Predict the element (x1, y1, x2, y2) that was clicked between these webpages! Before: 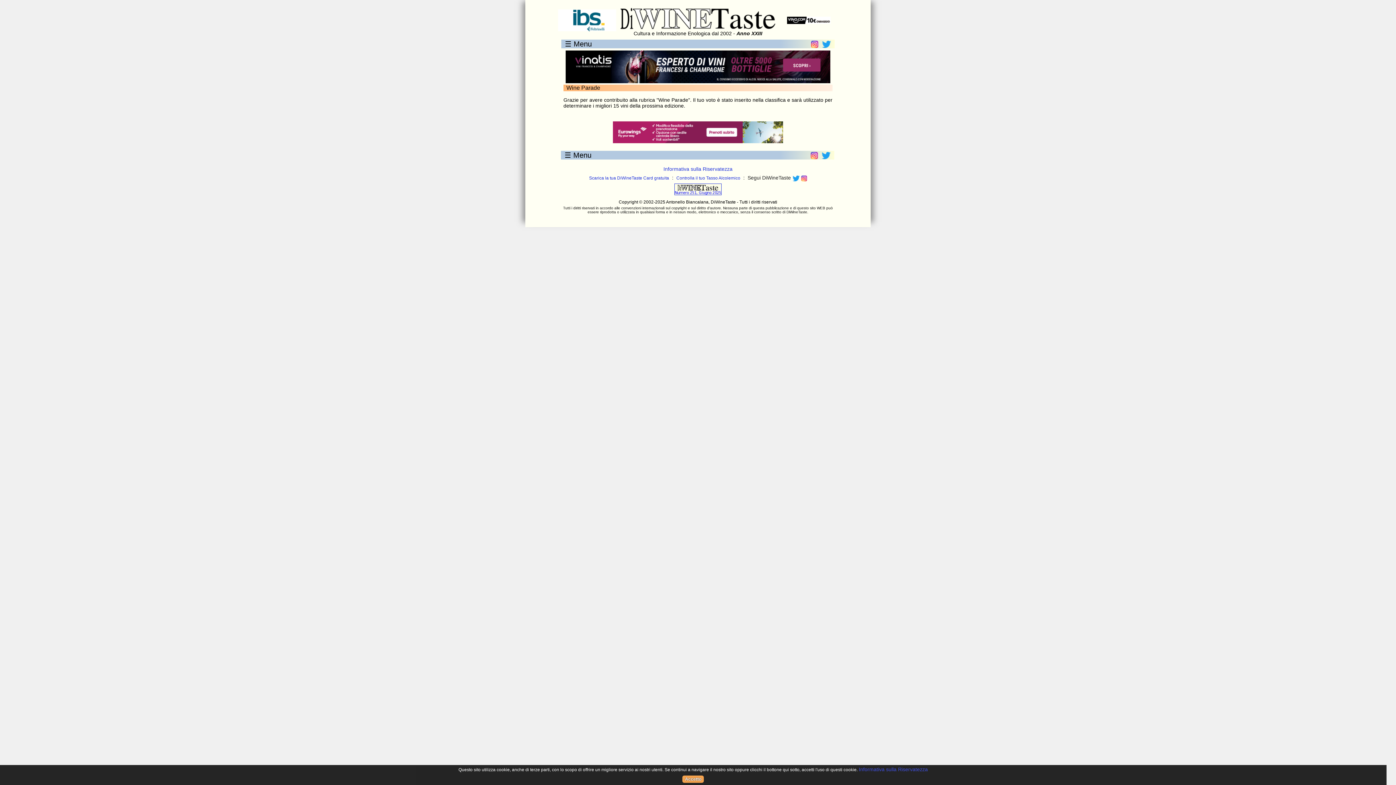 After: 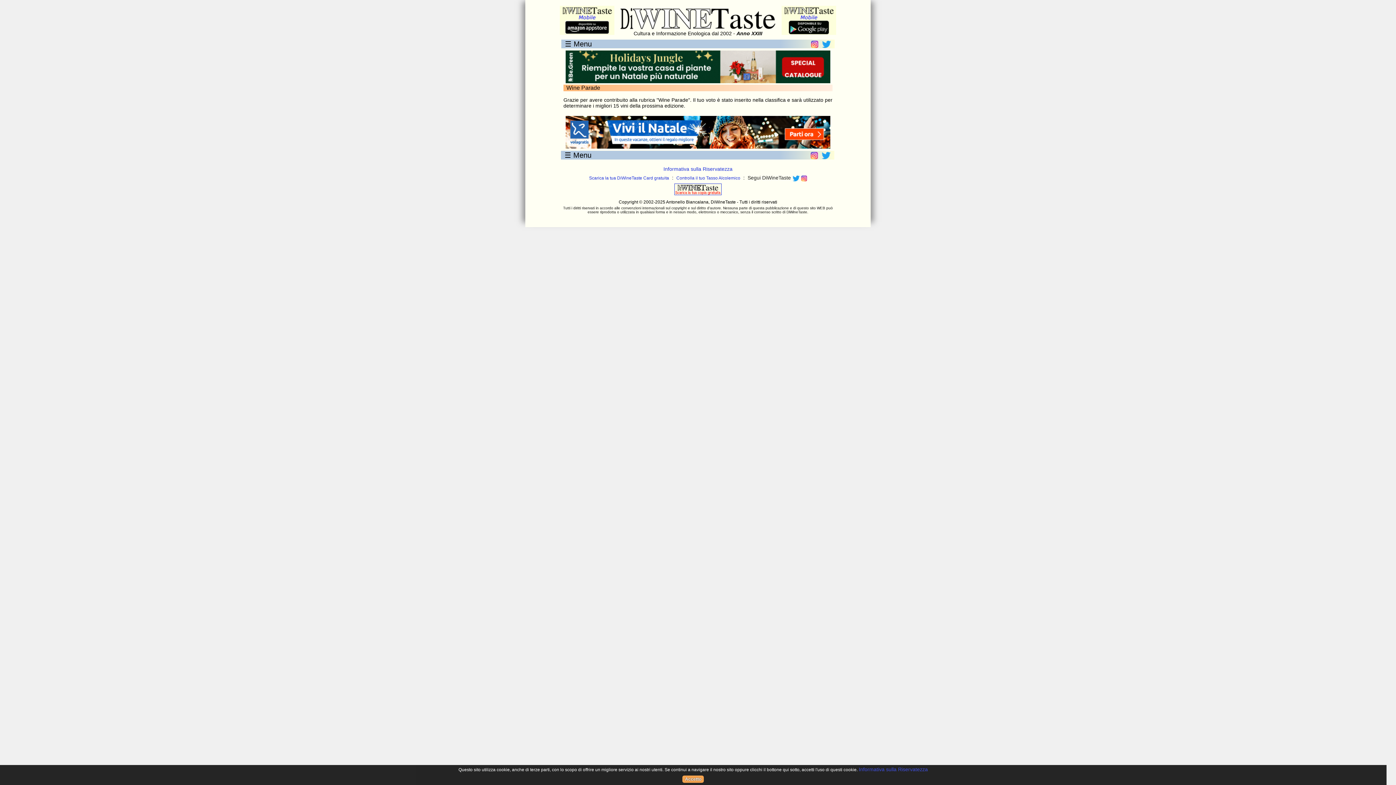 Action: bbox: (792, 175, 799, 180)